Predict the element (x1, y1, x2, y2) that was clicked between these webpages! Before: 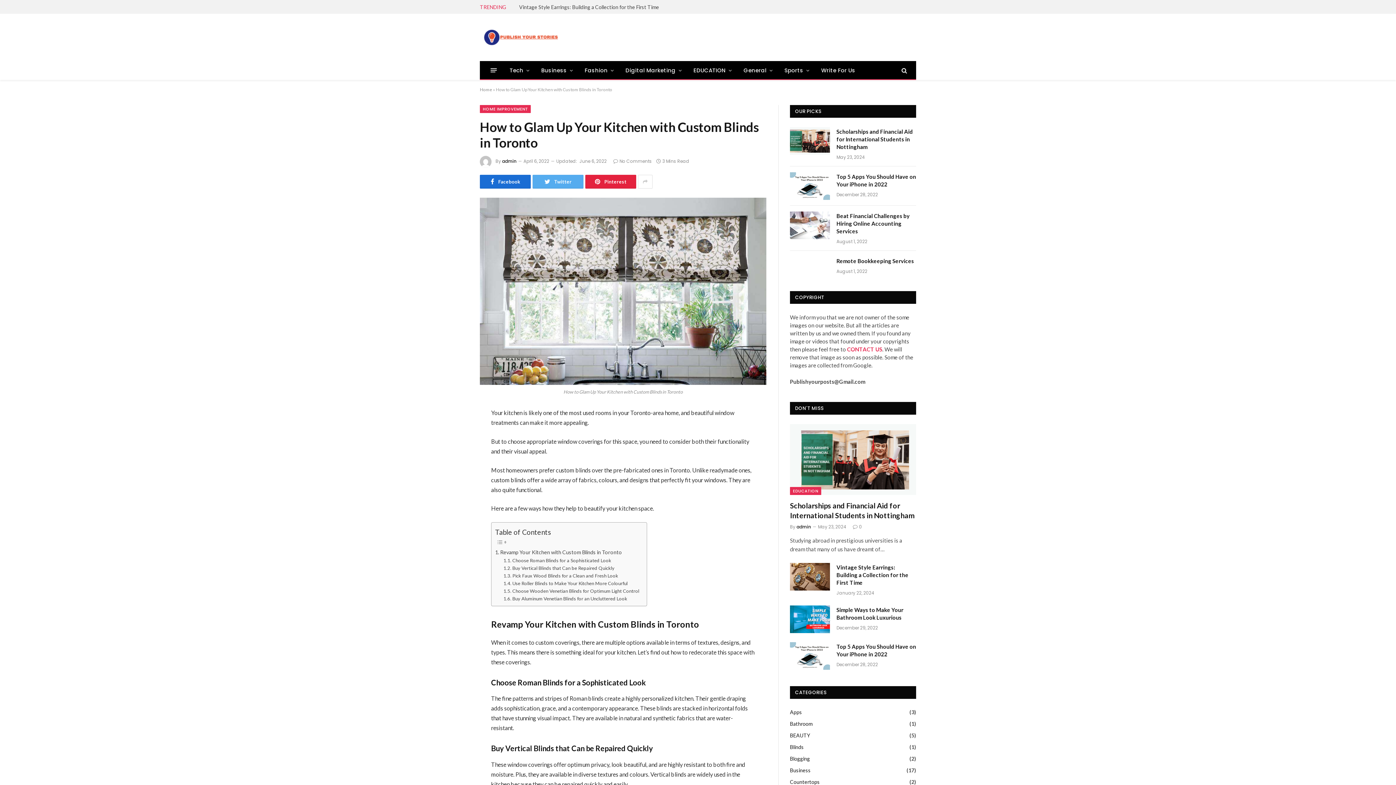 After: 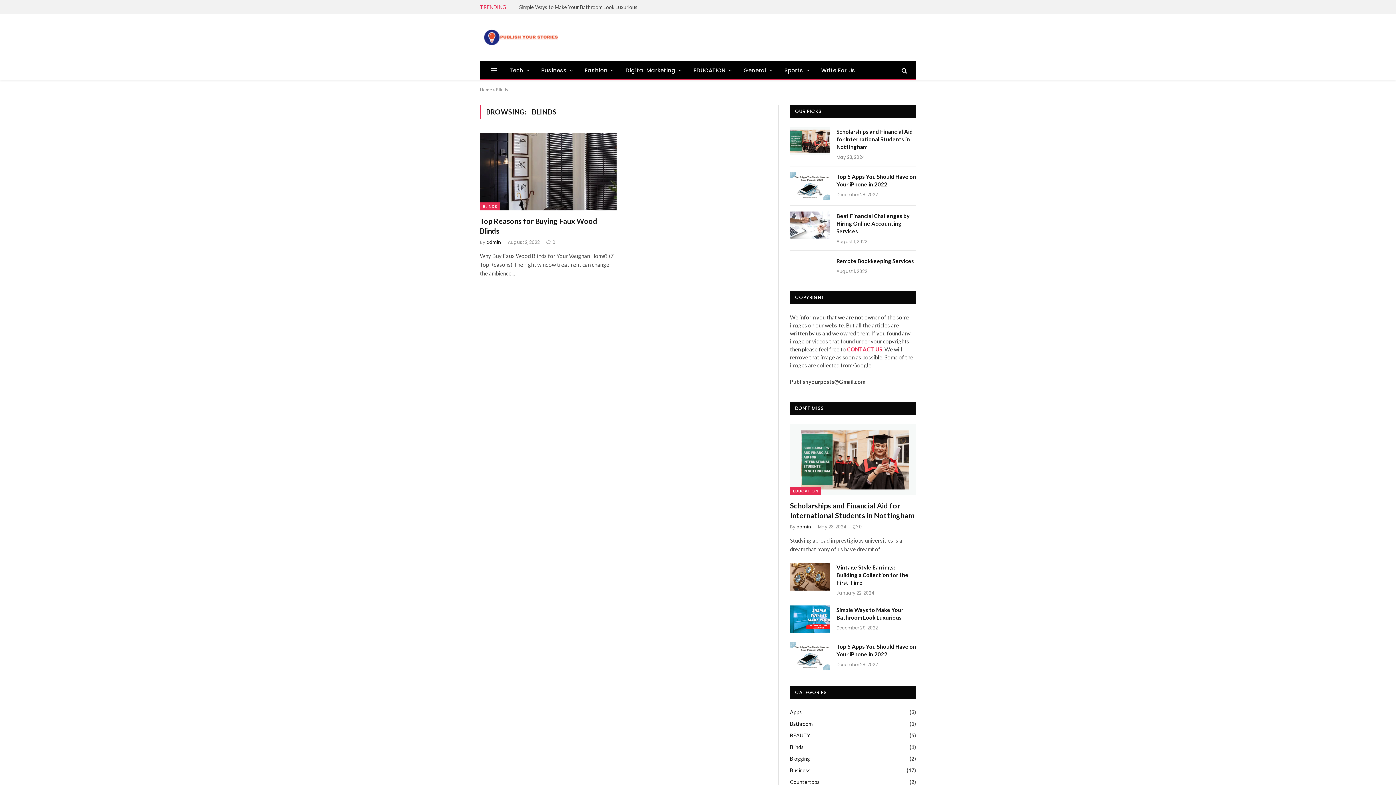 Action: bbox: (790, 743, 804, 751) label: Blinds